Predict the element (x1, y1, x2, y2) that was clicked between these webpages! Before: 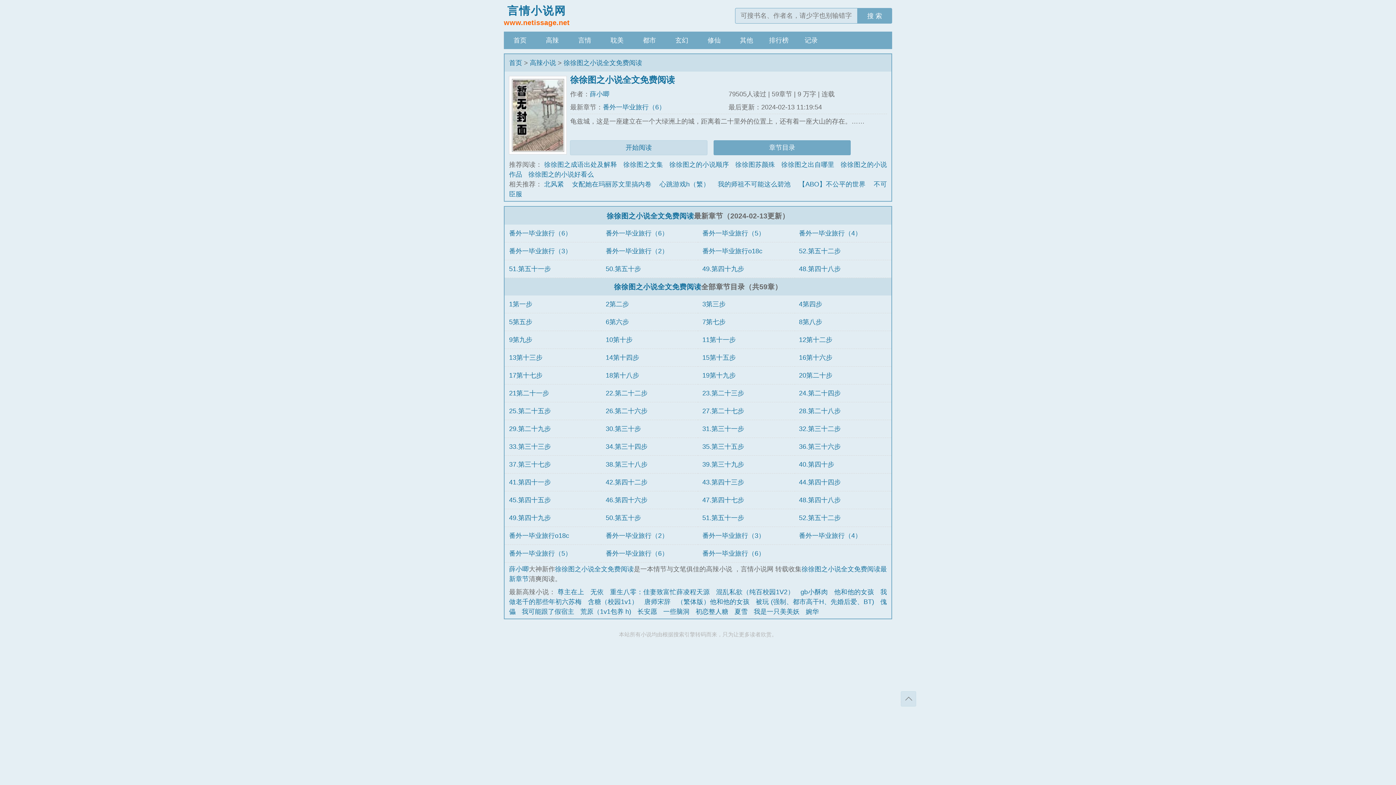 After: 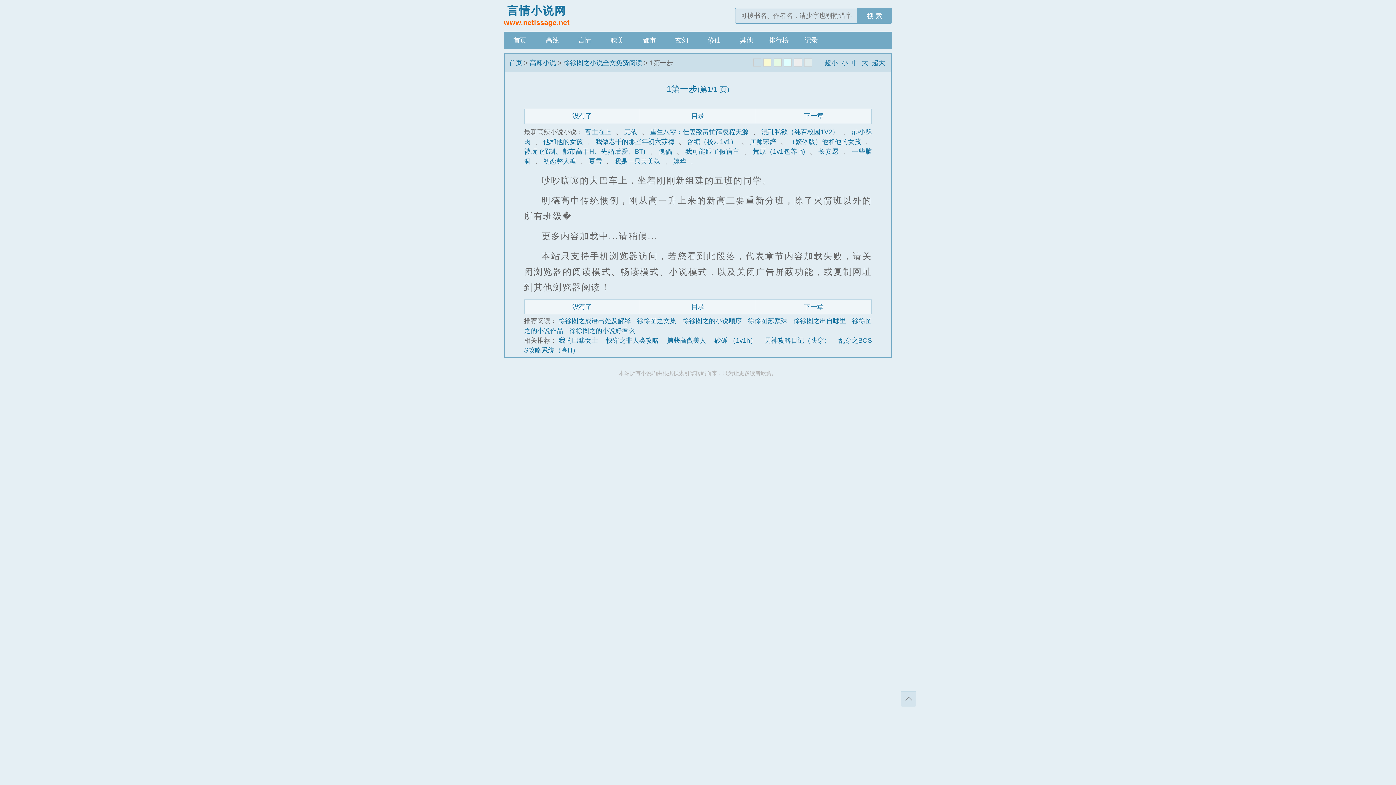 Action: bbox: (509, 300, 532, 307) label: 1第一步